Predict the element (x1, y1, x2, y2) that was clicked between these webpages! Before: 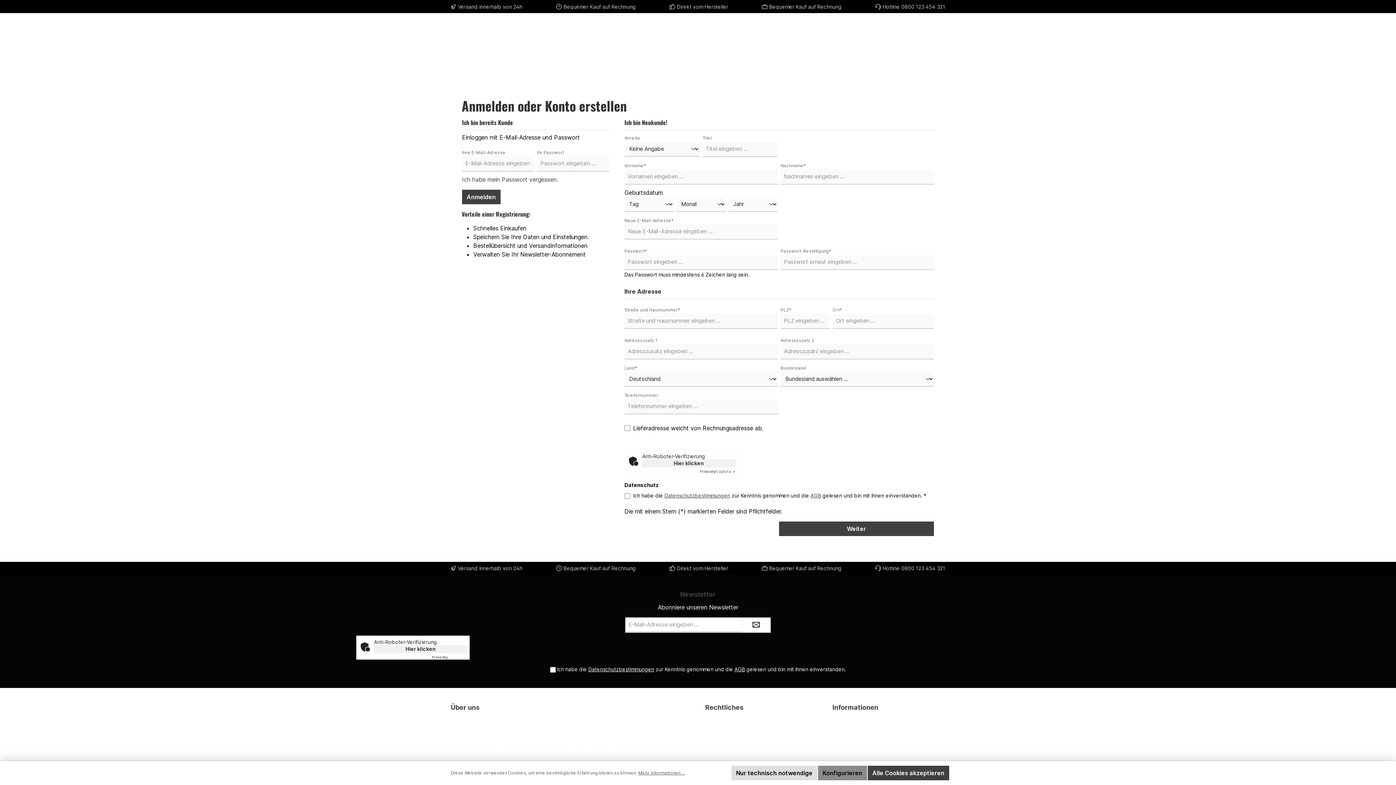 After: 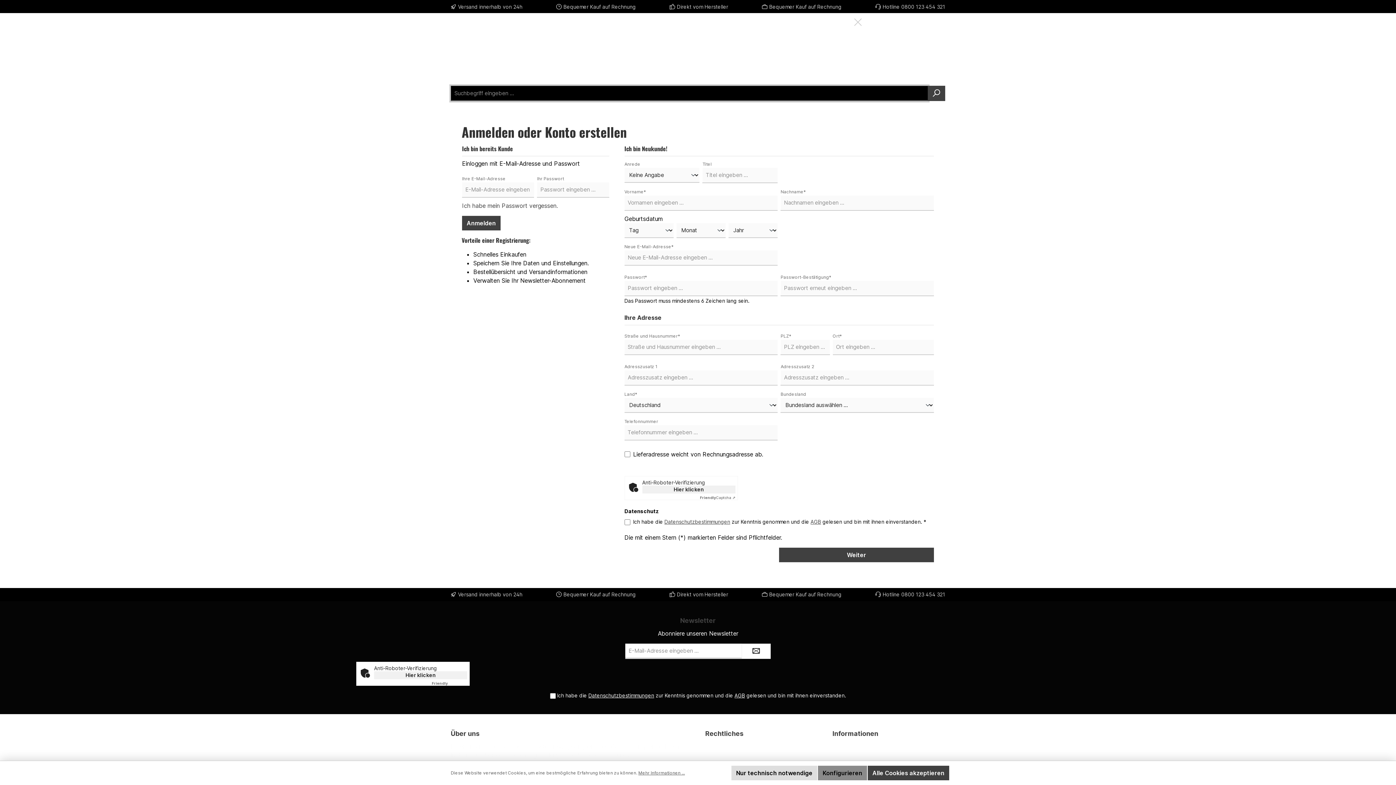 Action: label: Suchen bbox: (849, 14, 866, 29)